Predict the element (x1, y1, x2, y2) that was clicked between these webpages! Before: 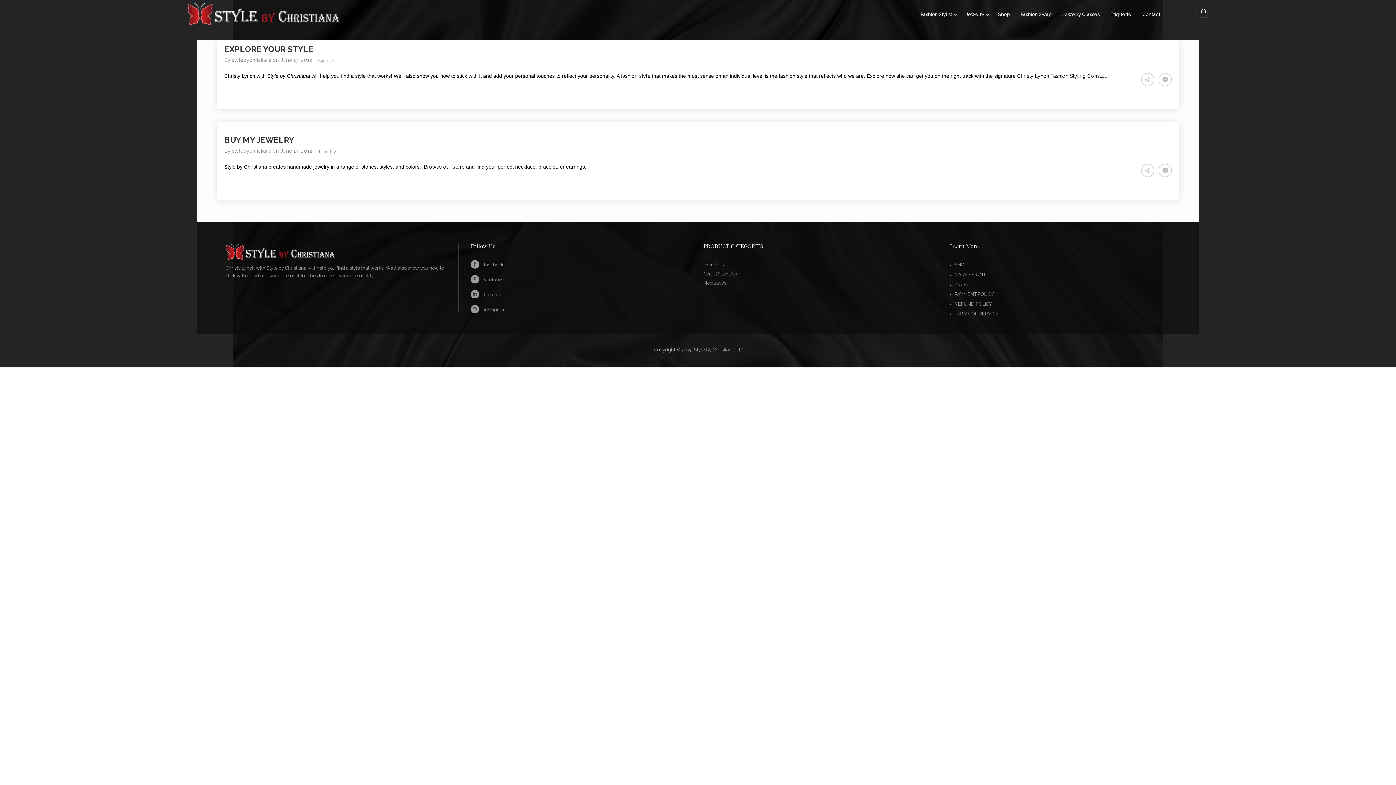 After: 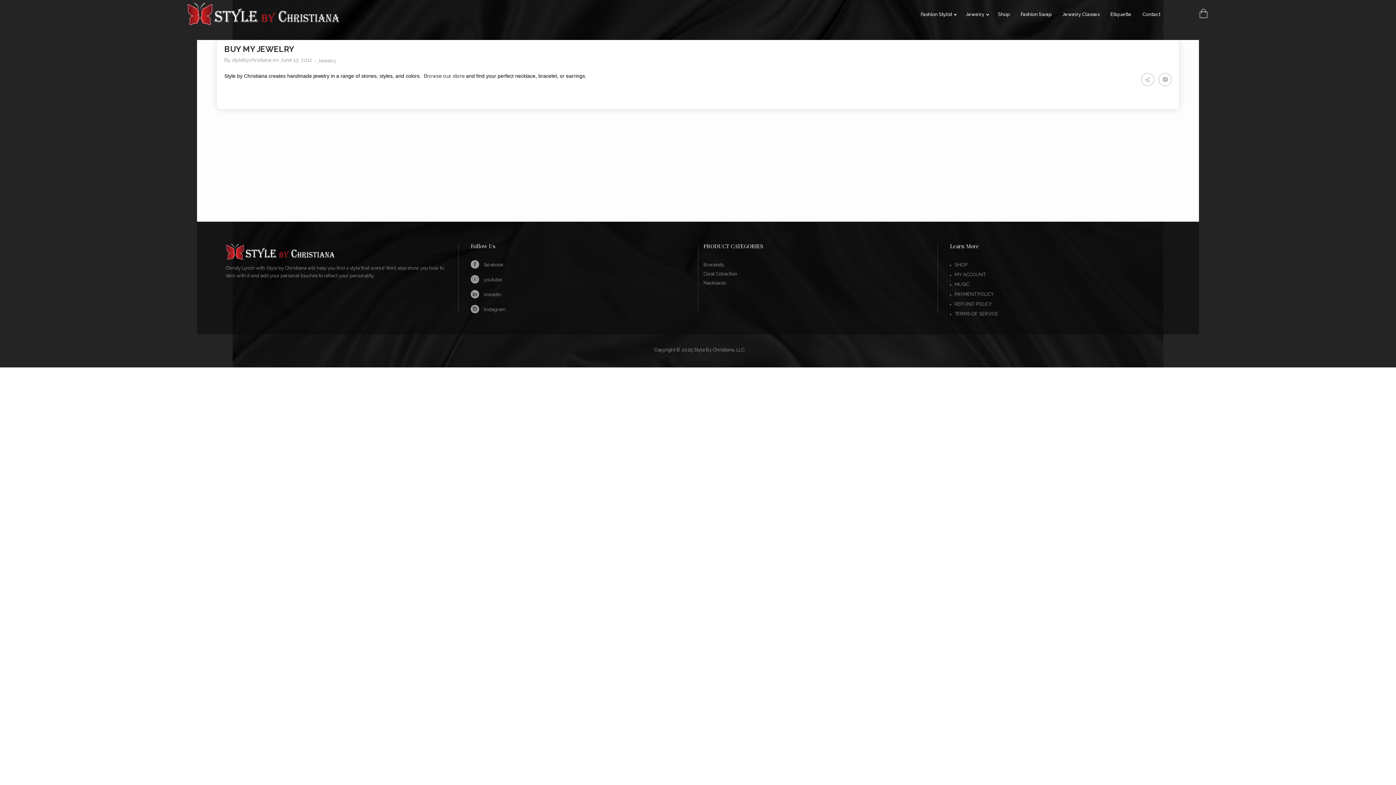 Action: label: Jewelry bbox: (317, 148, 336, 154)